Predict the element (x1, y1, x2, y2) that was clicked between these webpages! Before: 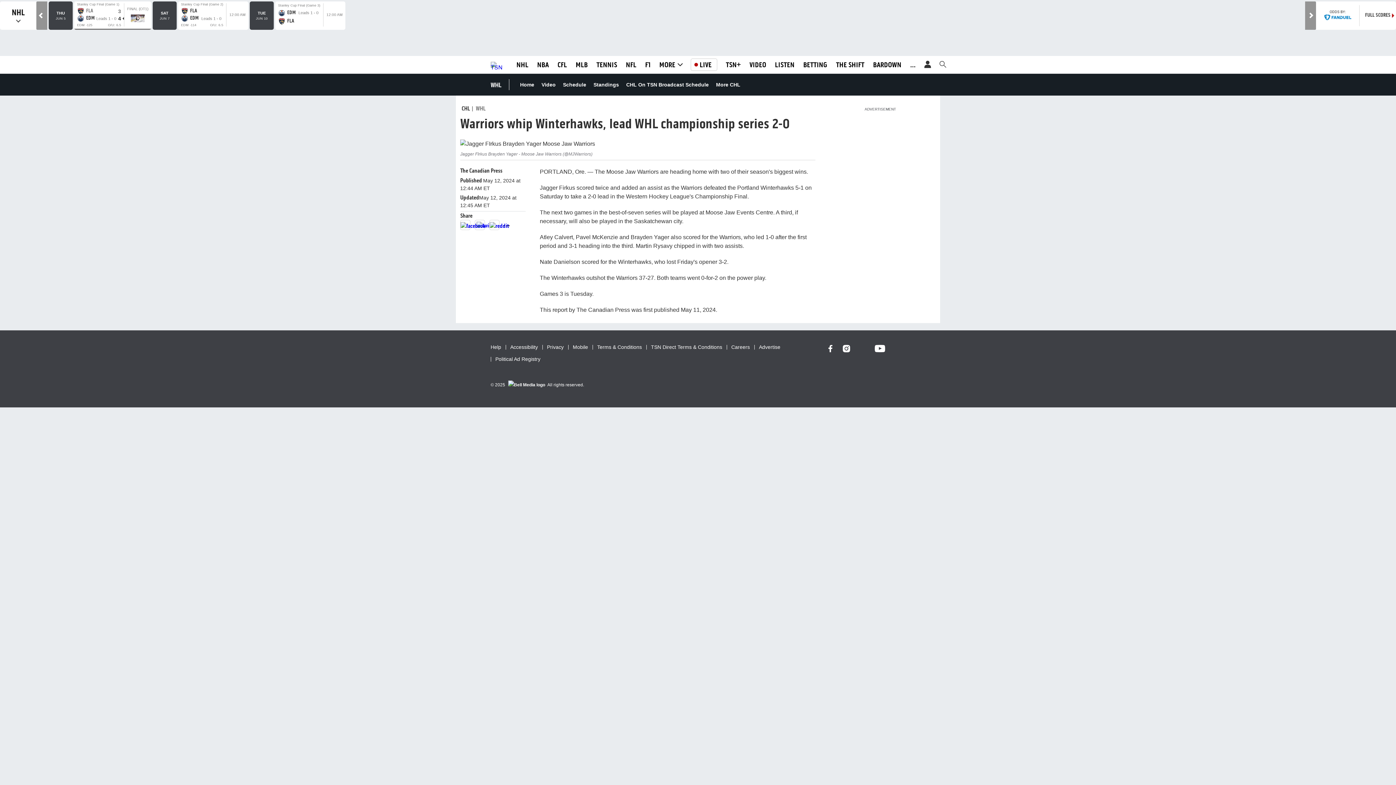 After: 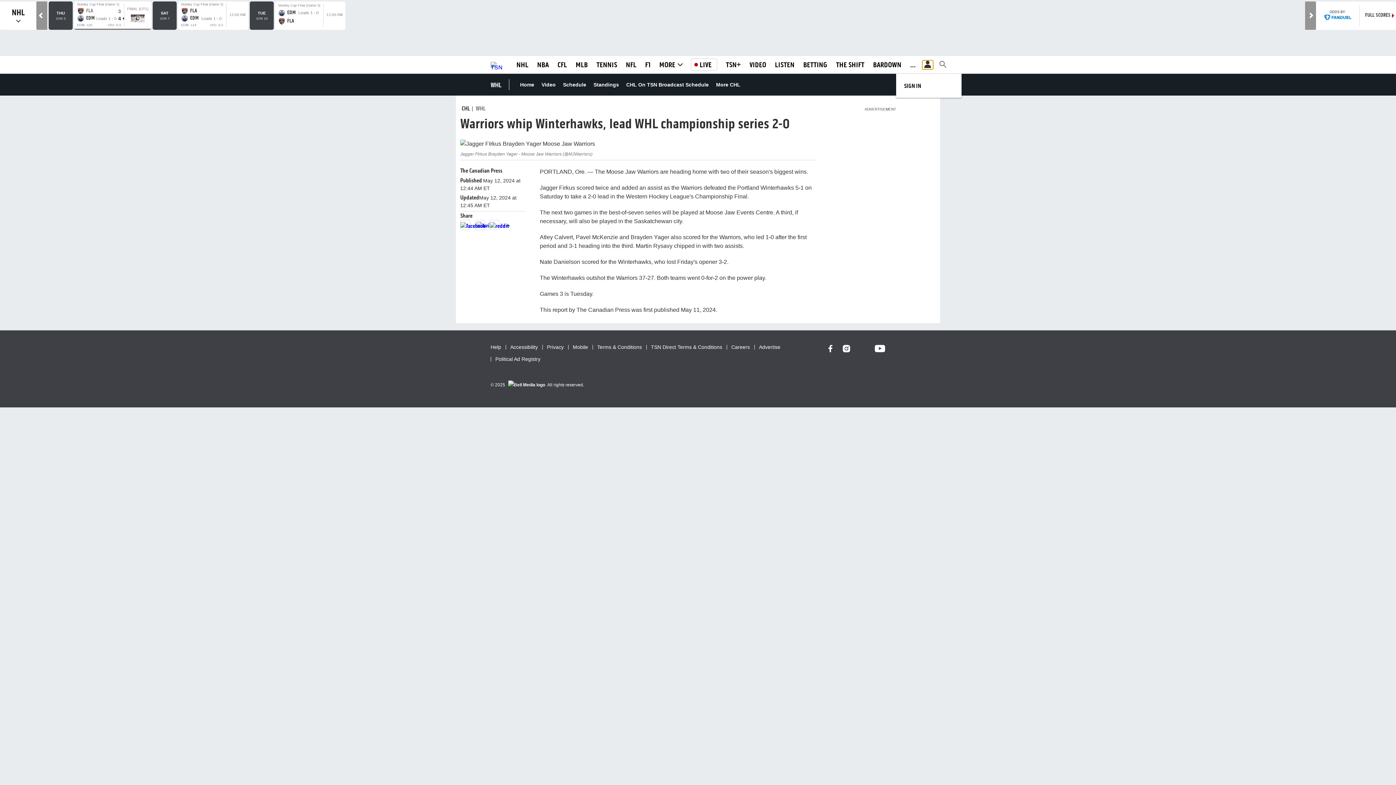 Action: label: Sign In bbox: (922, 89, 933, 98)